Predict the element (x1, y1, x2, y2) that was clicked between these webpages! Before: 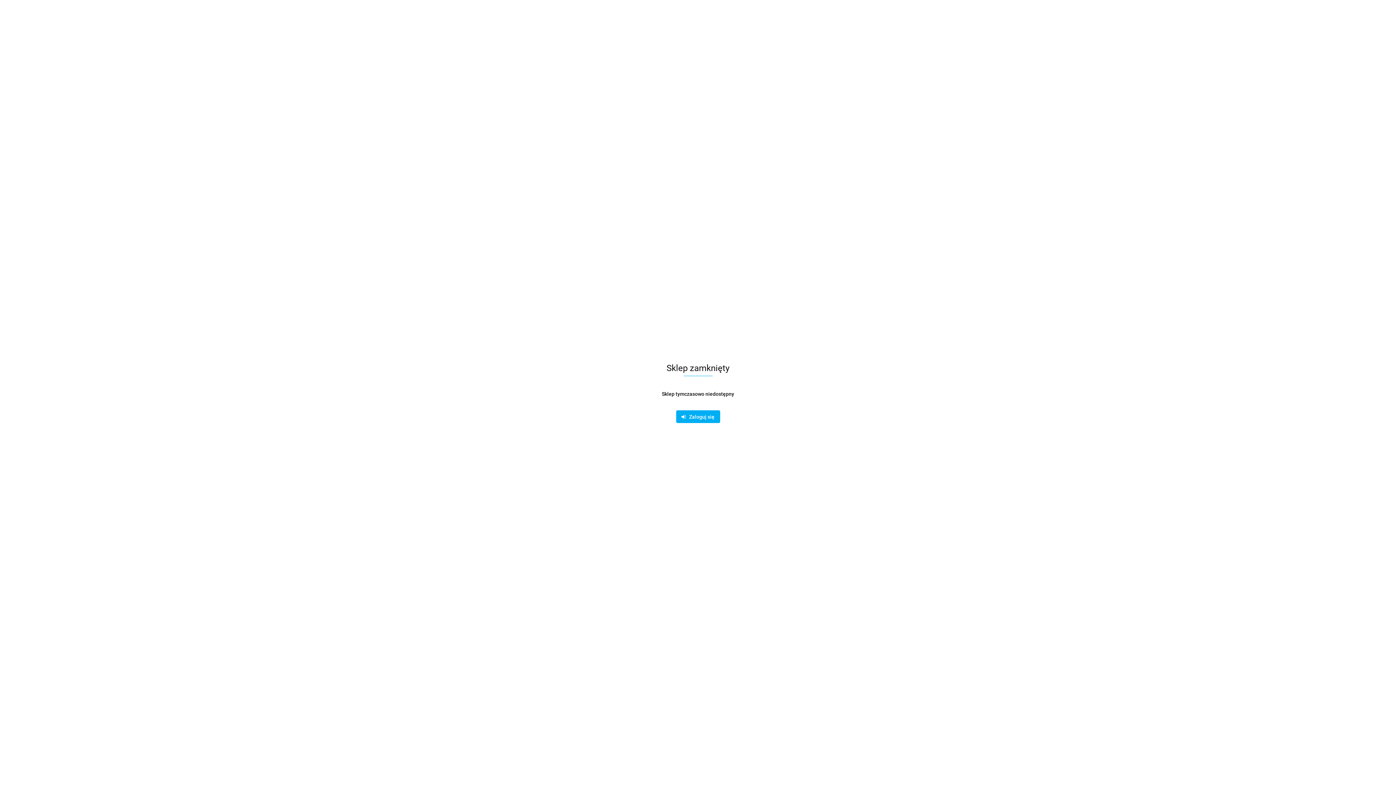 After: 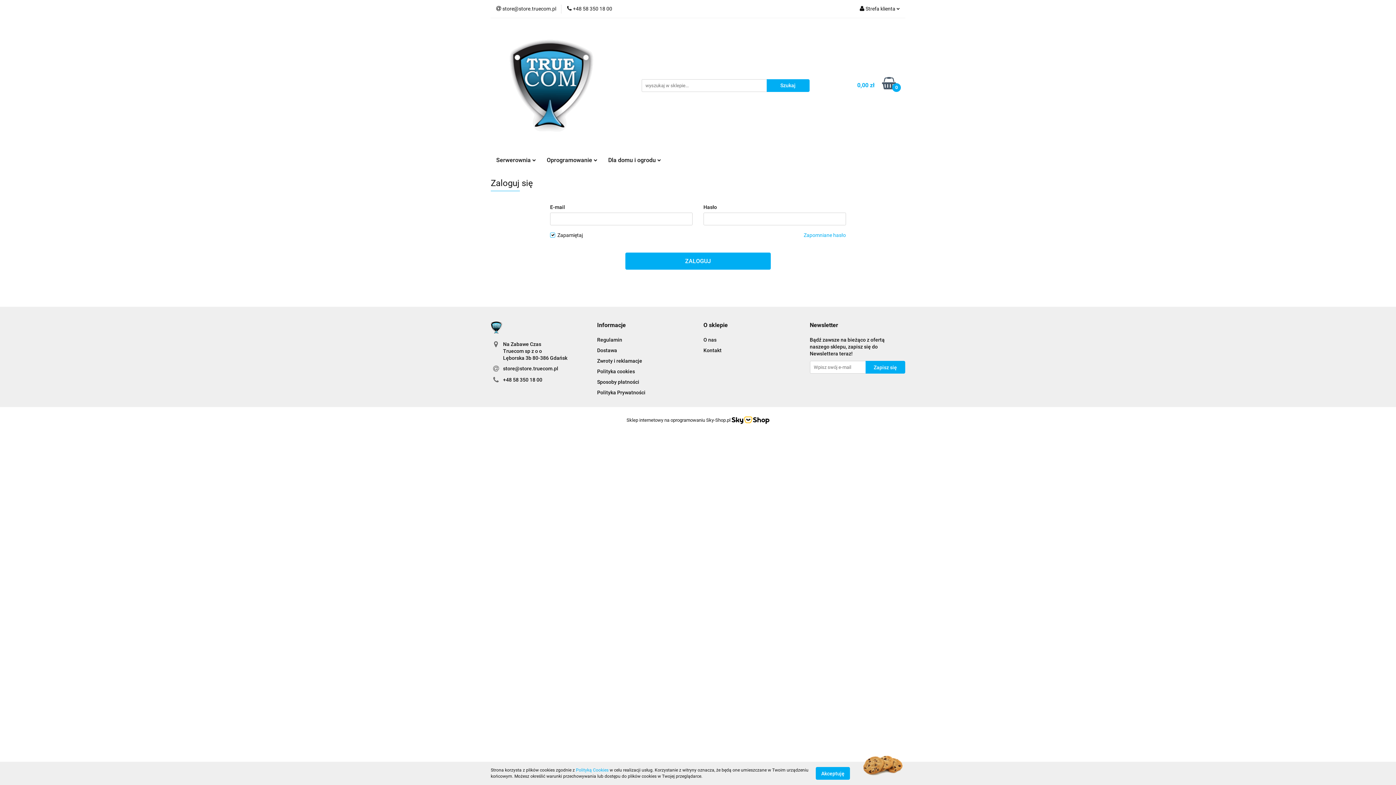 Action: label:    Zaloguj się bbox: (676, 410, 720, 423)